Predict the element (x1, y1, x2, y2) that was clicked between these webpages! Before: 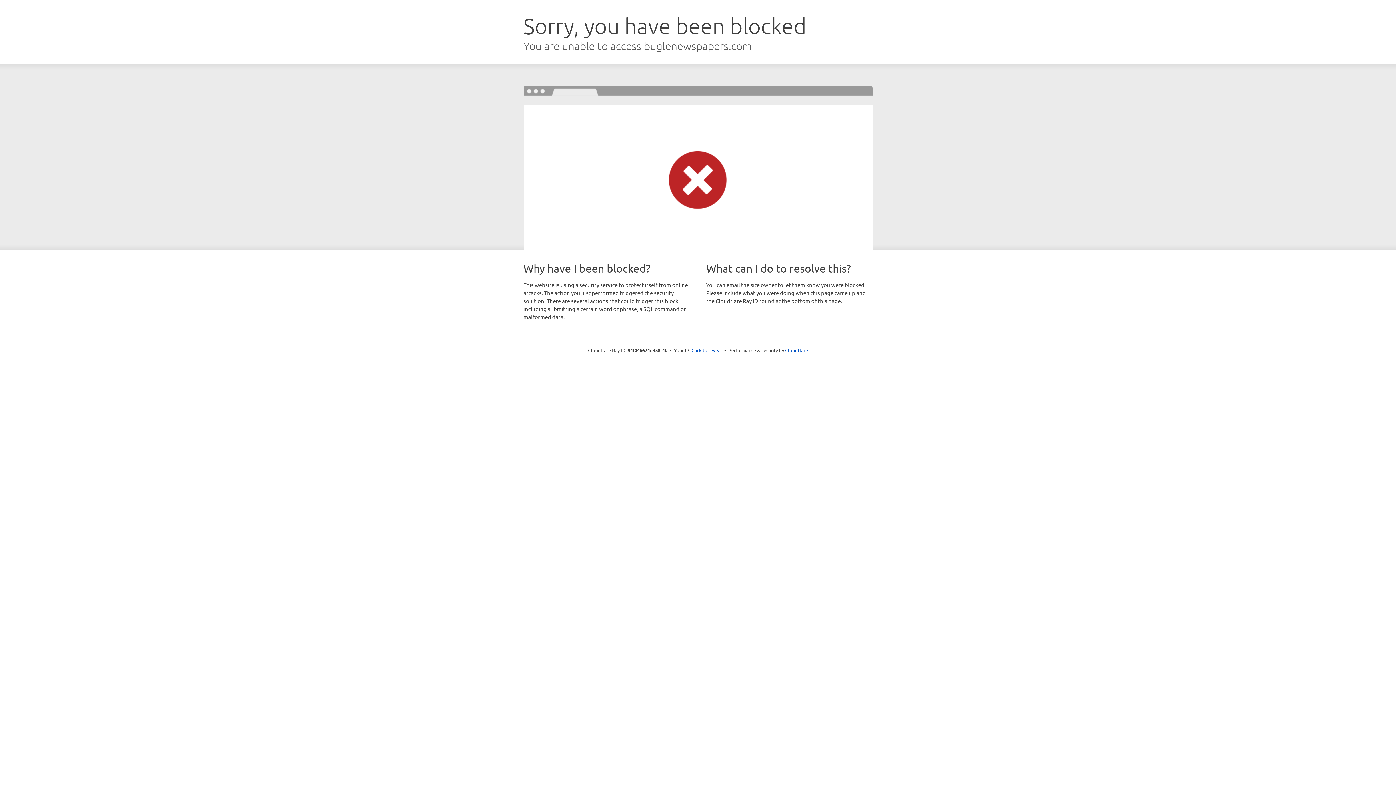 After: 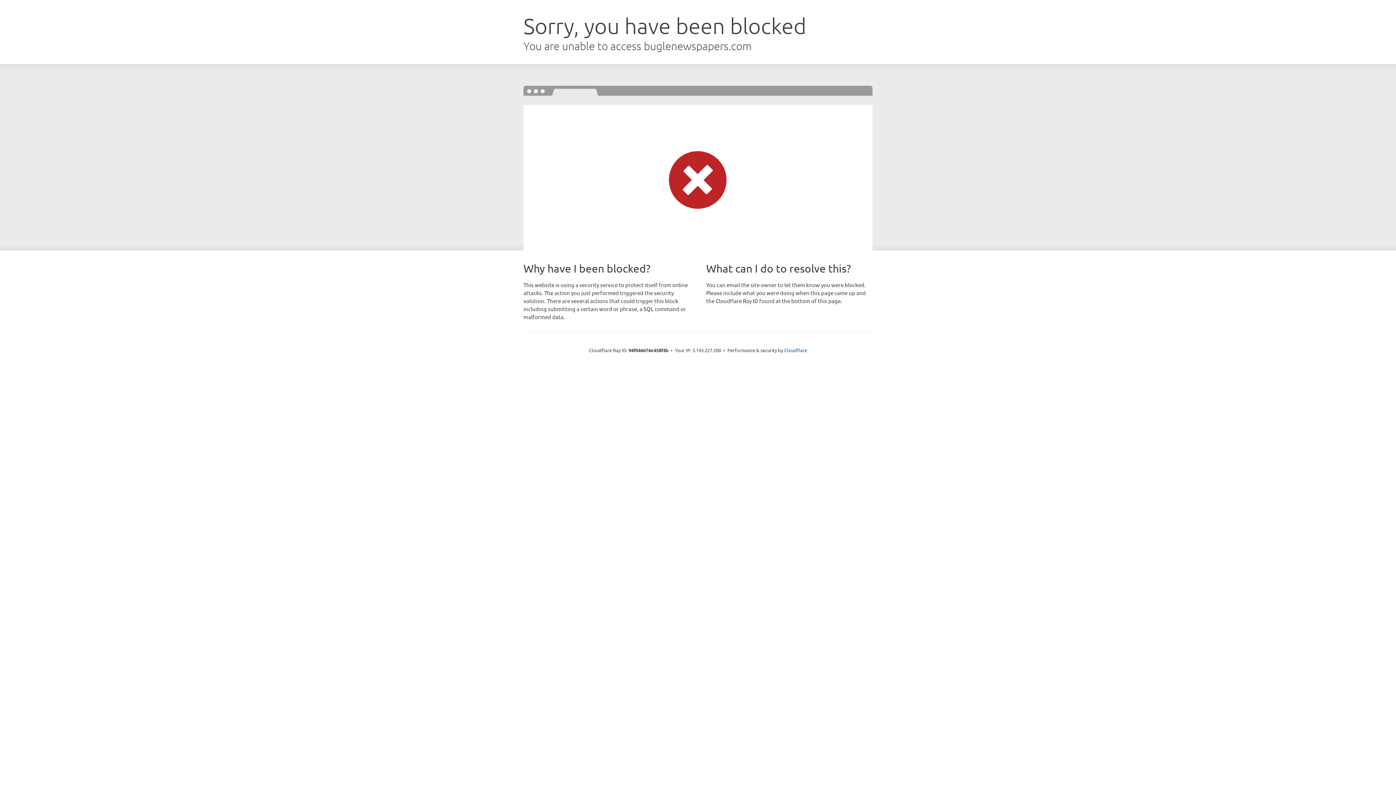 Action: label: Click to reveal bbox: (691, 346, 722, 353)